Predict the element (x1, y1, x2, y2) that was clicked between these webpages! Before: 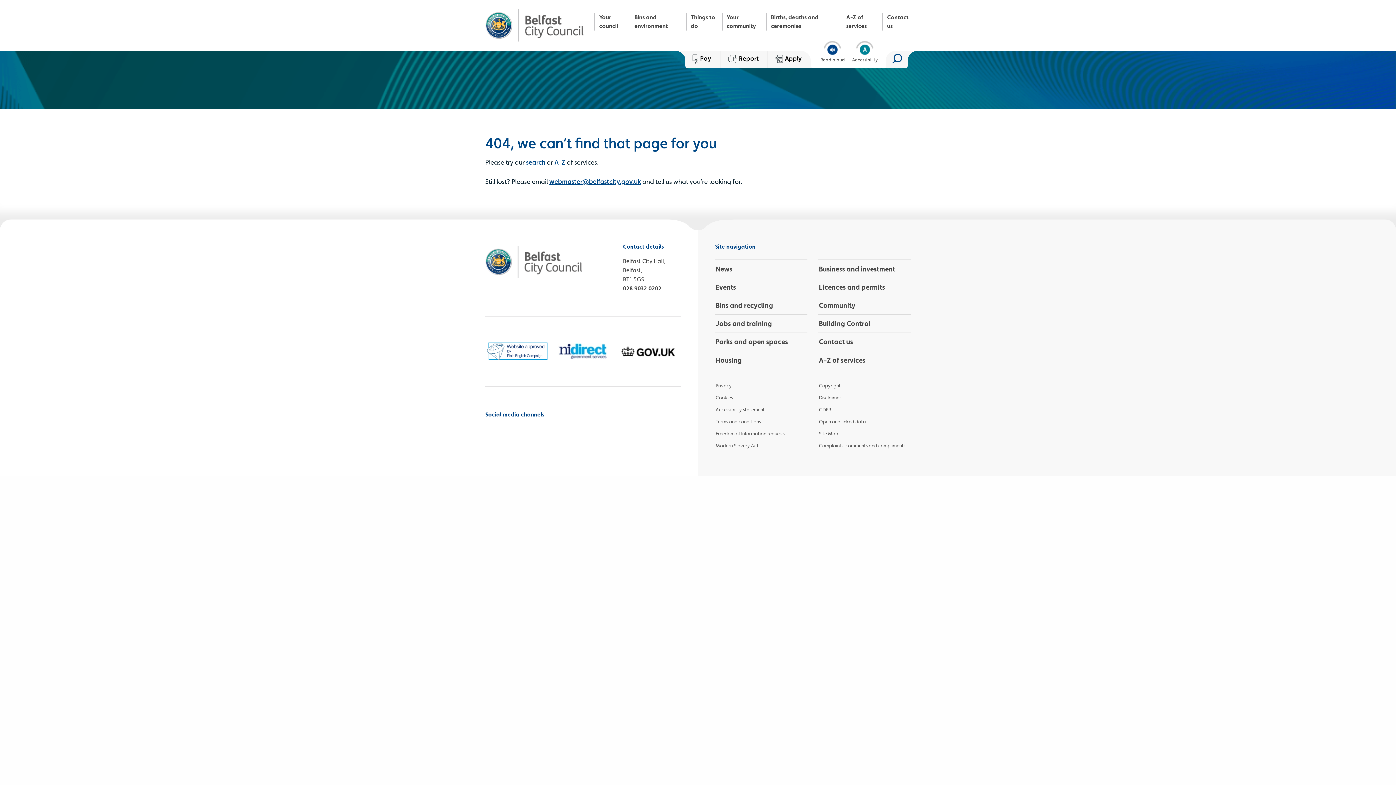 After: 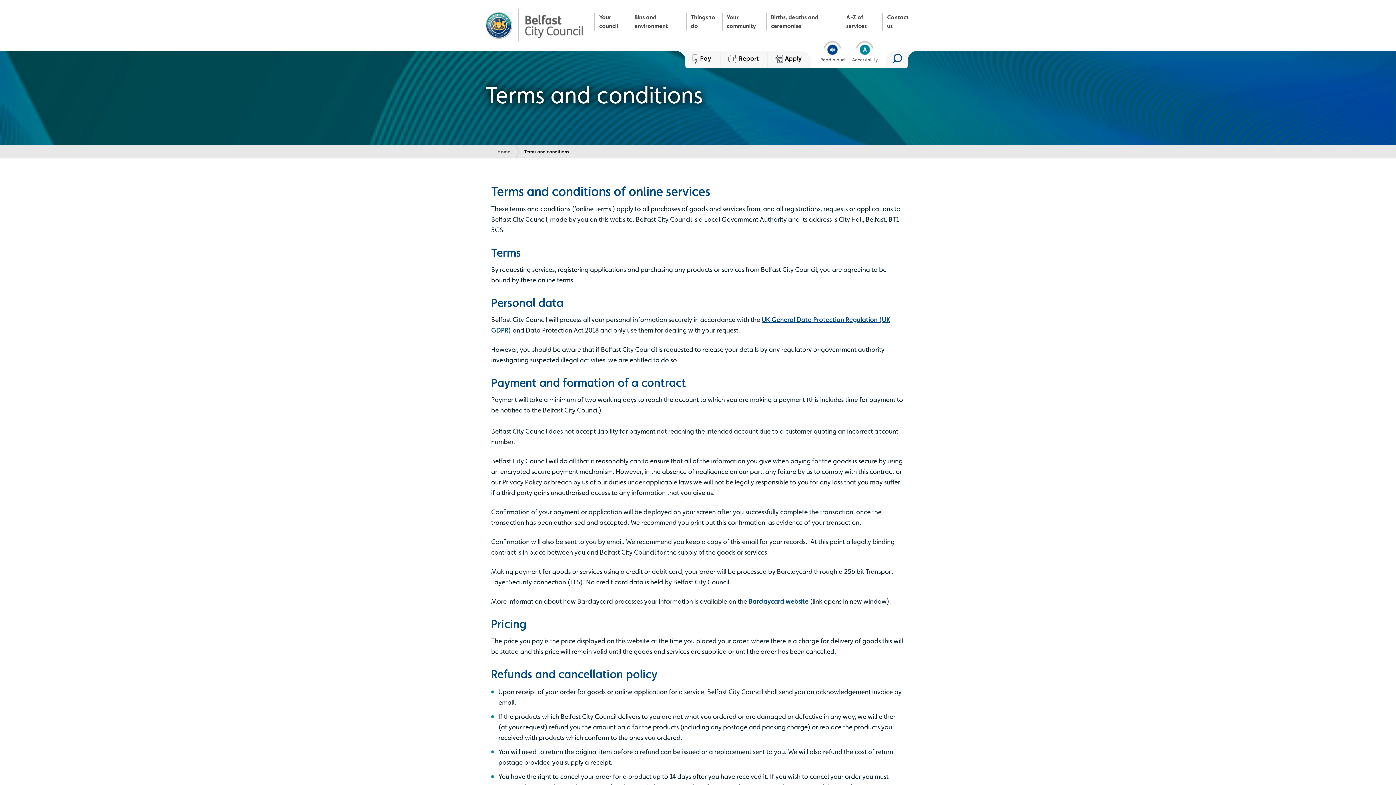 Action: bbox: (715, 418, 760, 425) label: Terms and conditions